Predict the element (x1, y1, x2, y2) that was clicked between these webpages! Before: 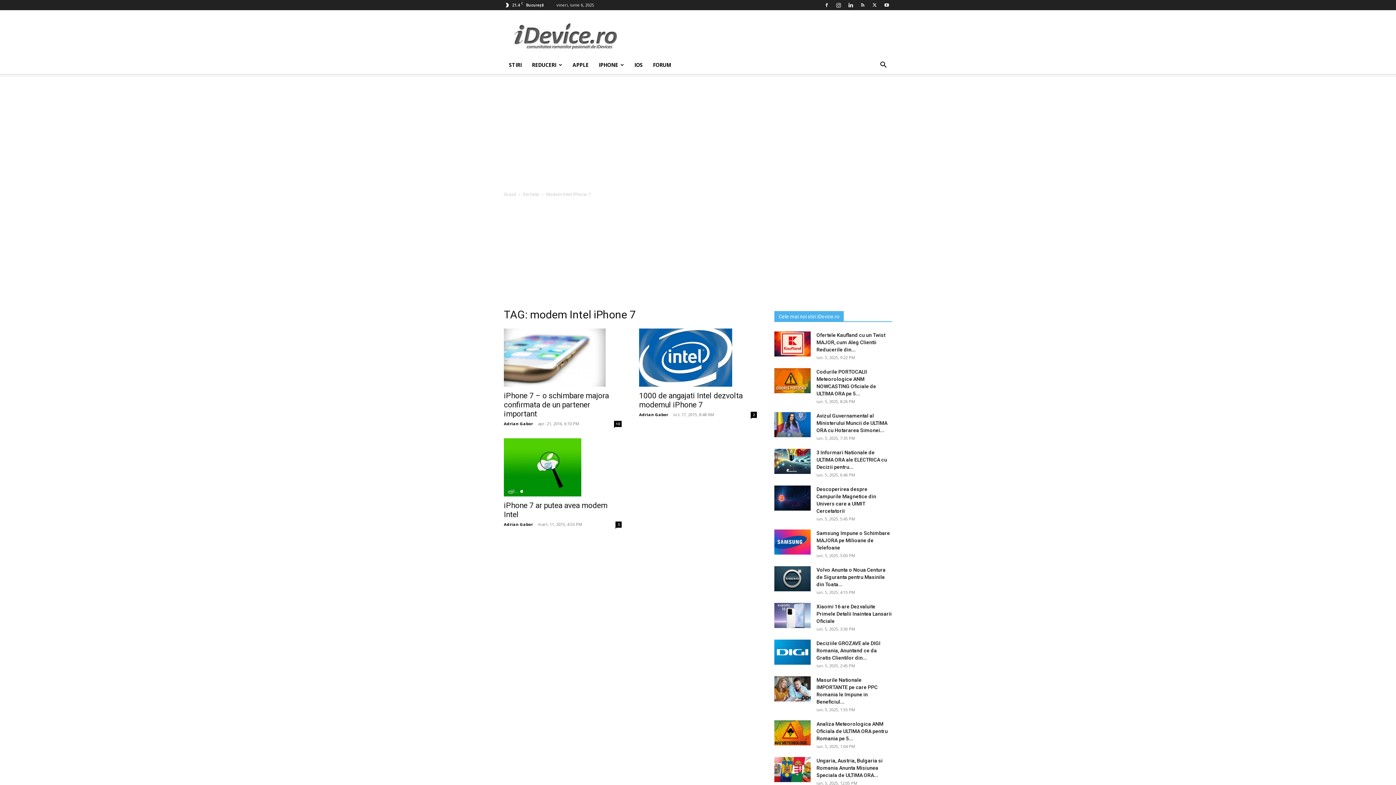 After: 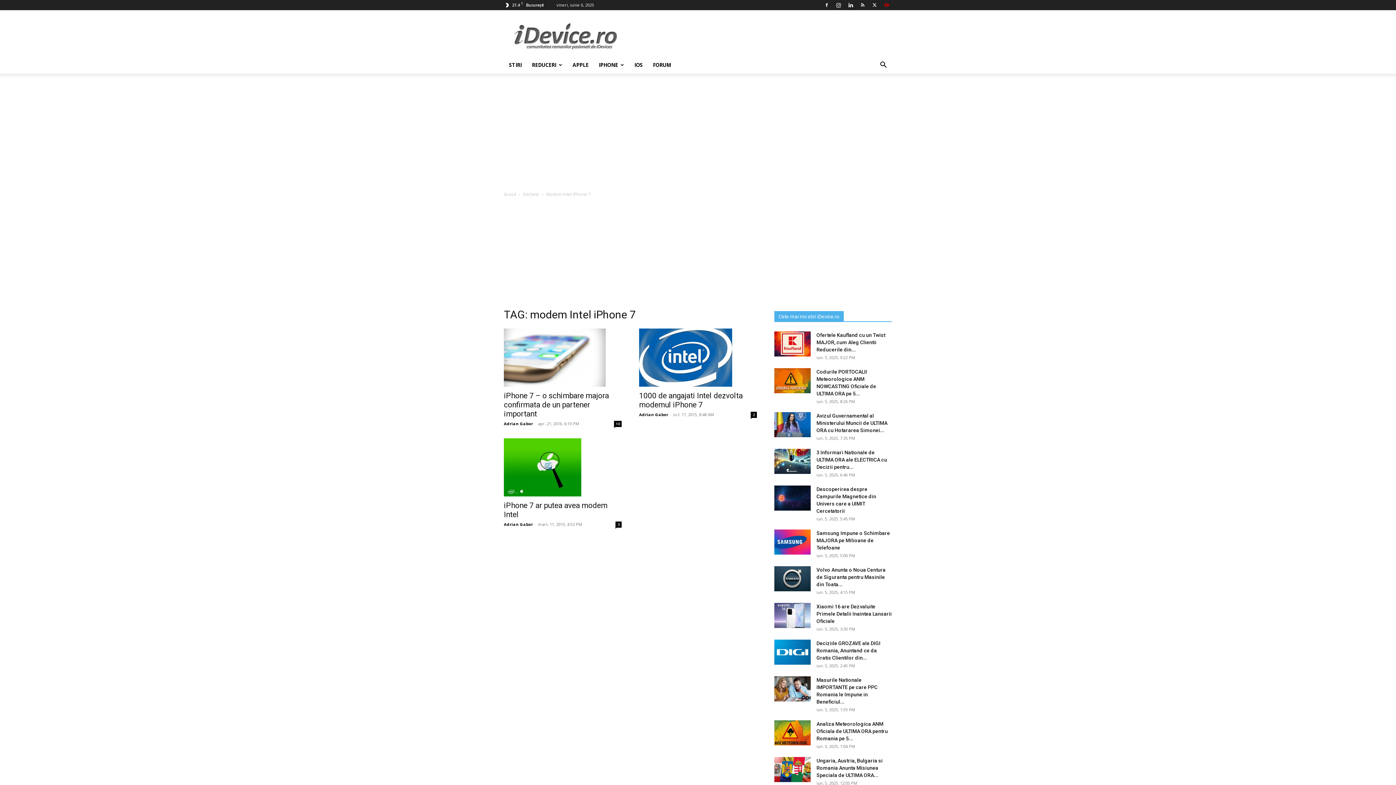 Action: bbox: (881, 0, 892, 10)